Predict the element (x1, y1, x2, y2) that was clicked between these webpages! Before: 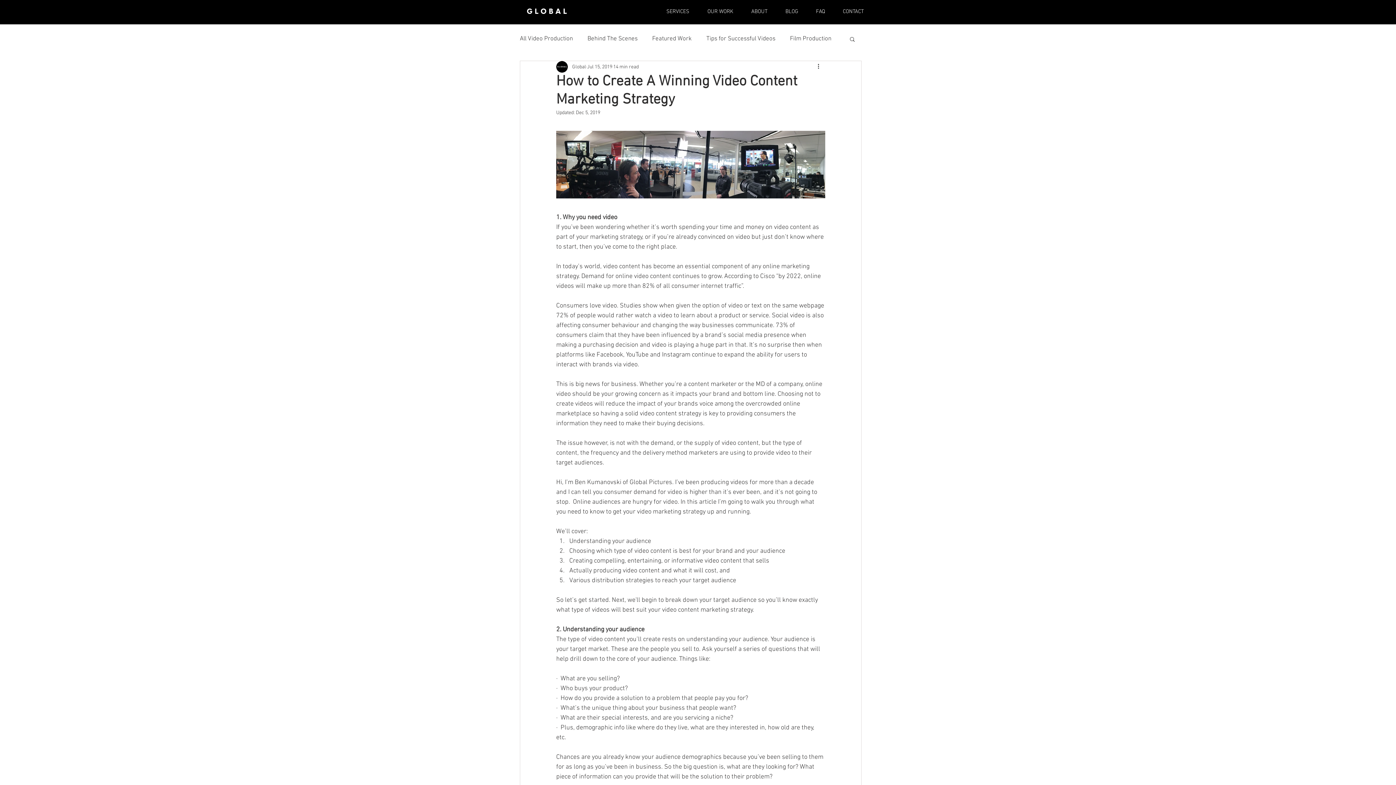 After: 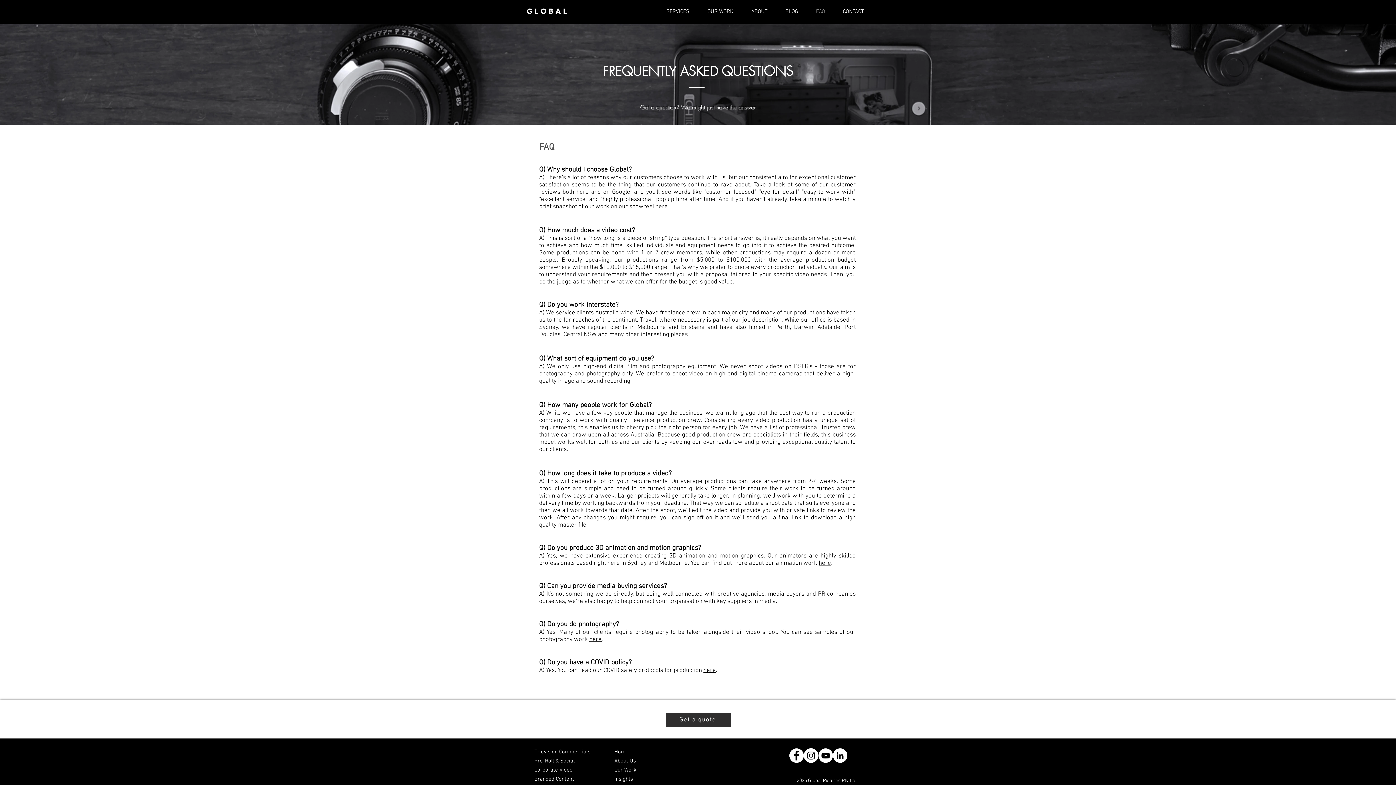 Action: bbox: (807, 7, 834, 16) label: FAQ